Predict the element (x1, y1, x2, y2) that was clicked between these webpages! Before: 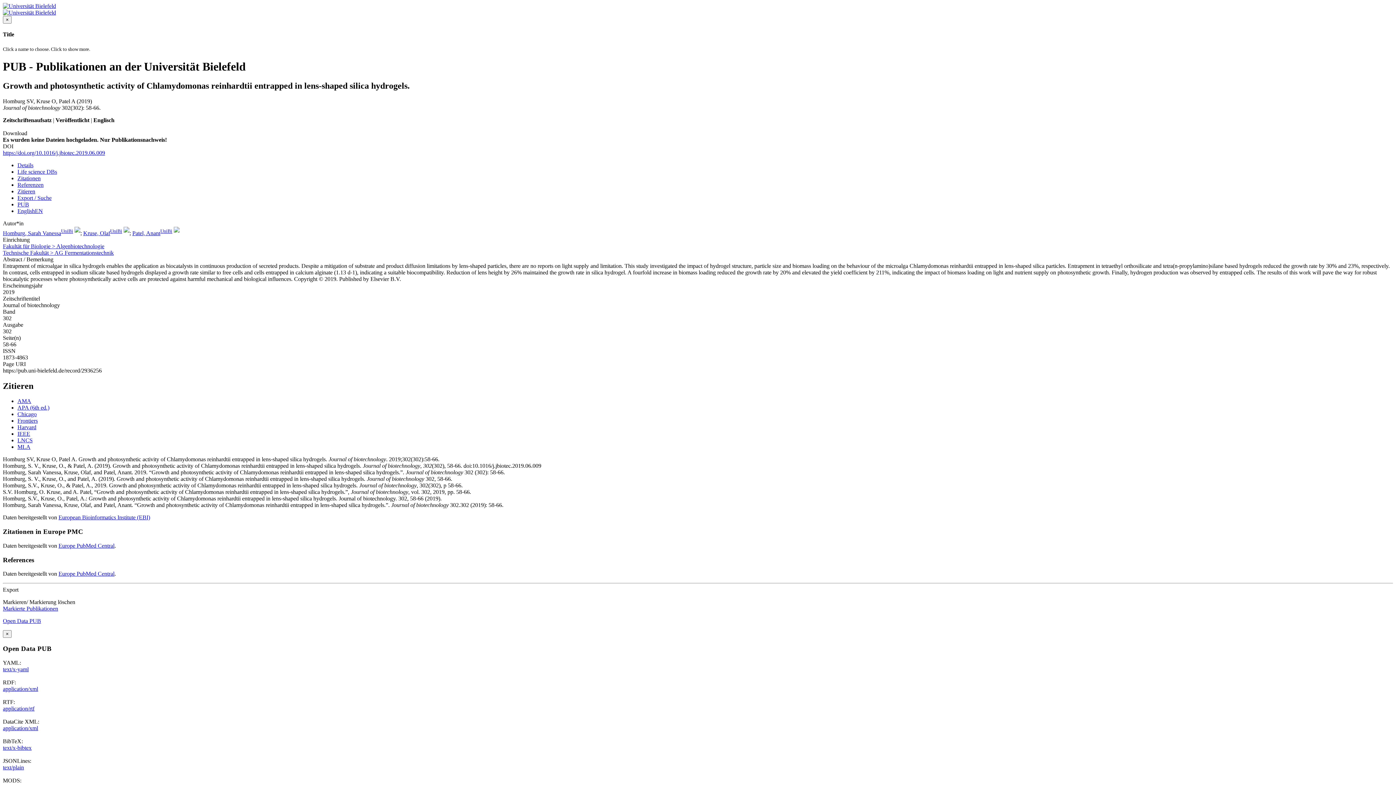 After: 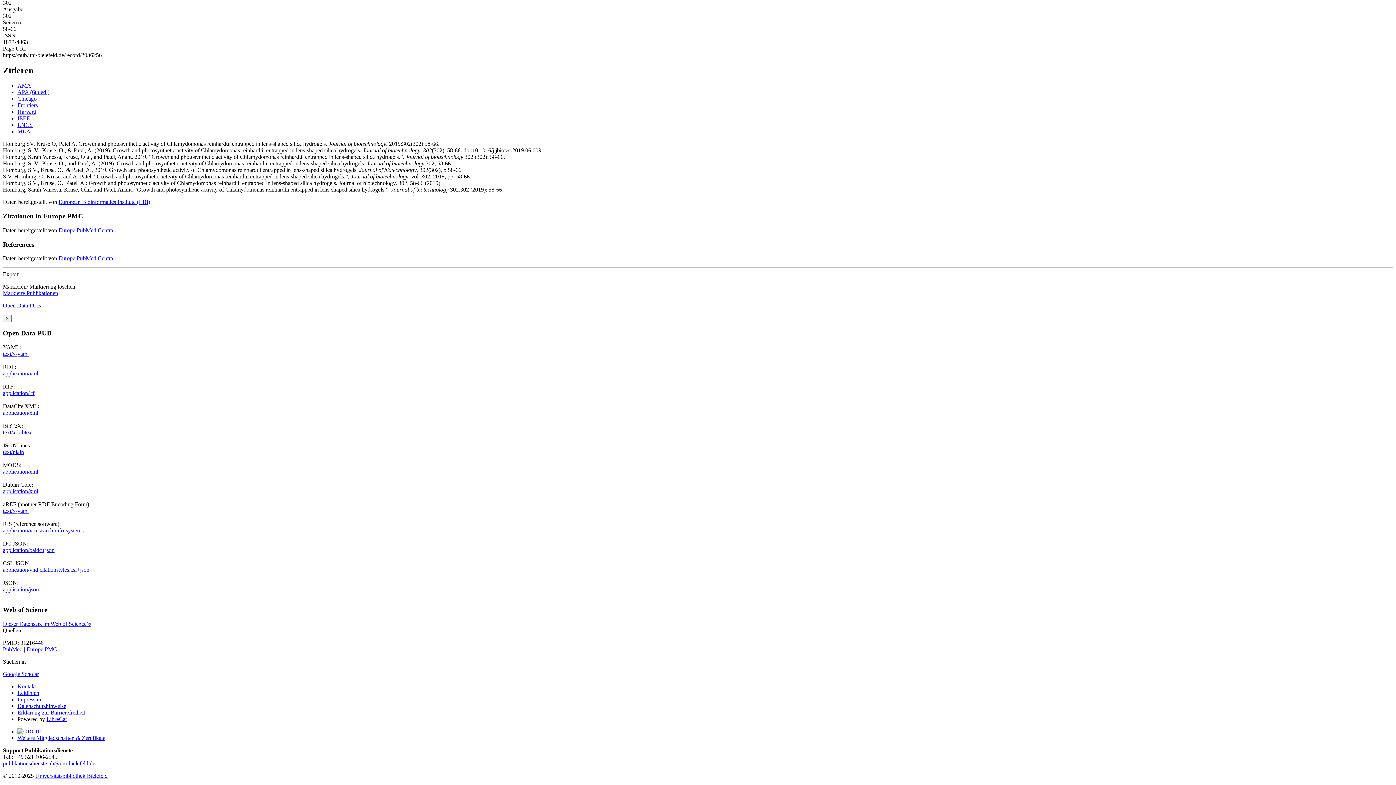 Action: bbox: (17, 437, 32, 443) label: LNCS